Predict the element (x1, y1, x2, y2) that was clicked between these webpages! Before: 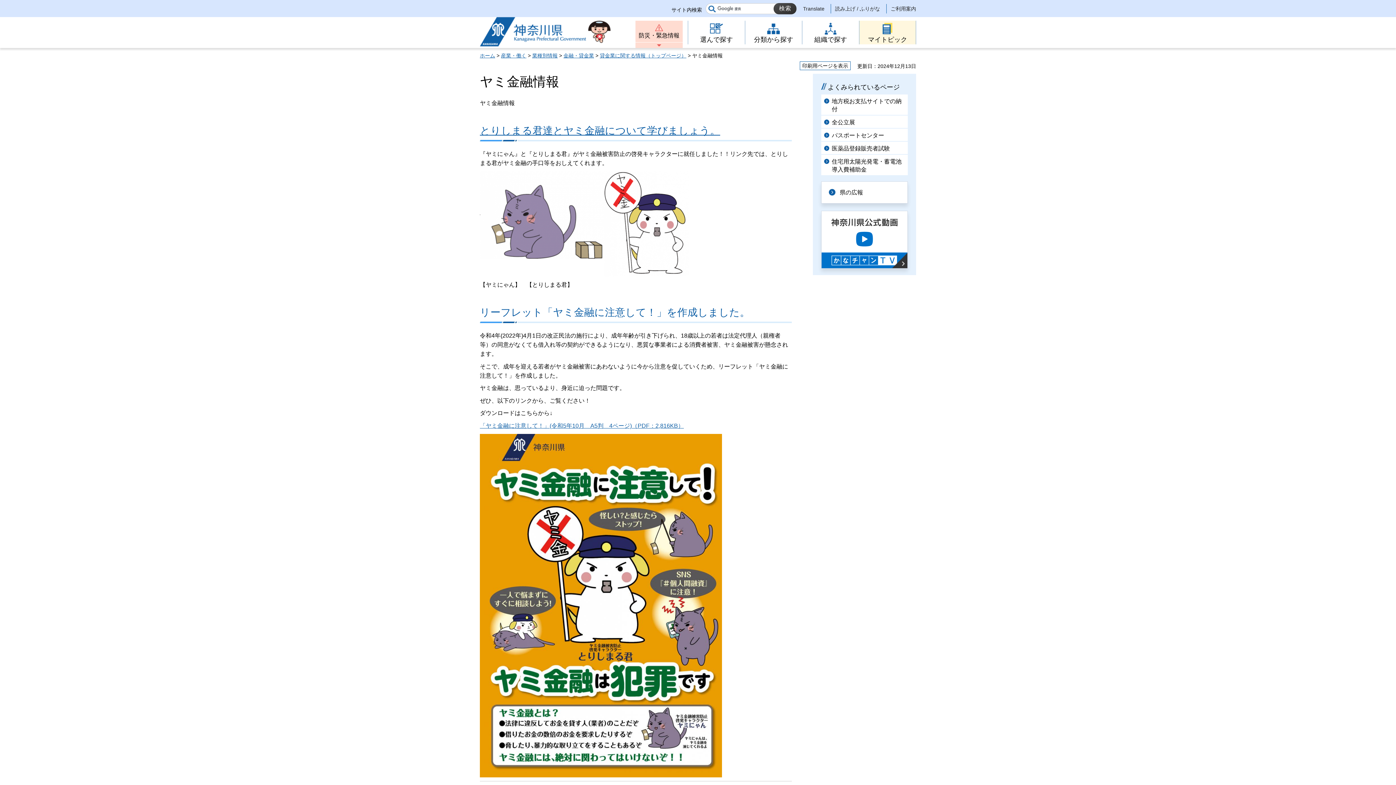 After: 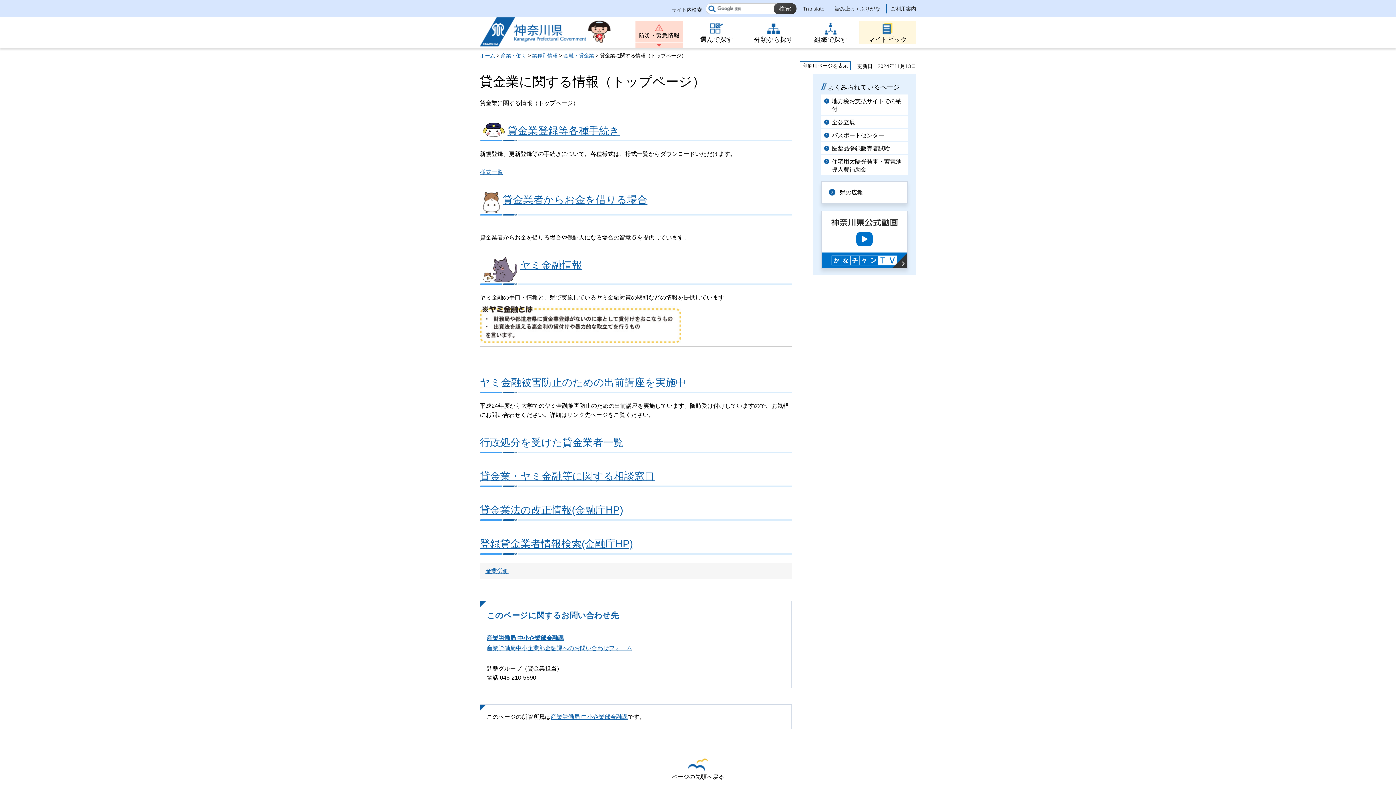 Action: label: 貸金業に関する情報（トップページ） bbox: (600, 52, 686, 58)